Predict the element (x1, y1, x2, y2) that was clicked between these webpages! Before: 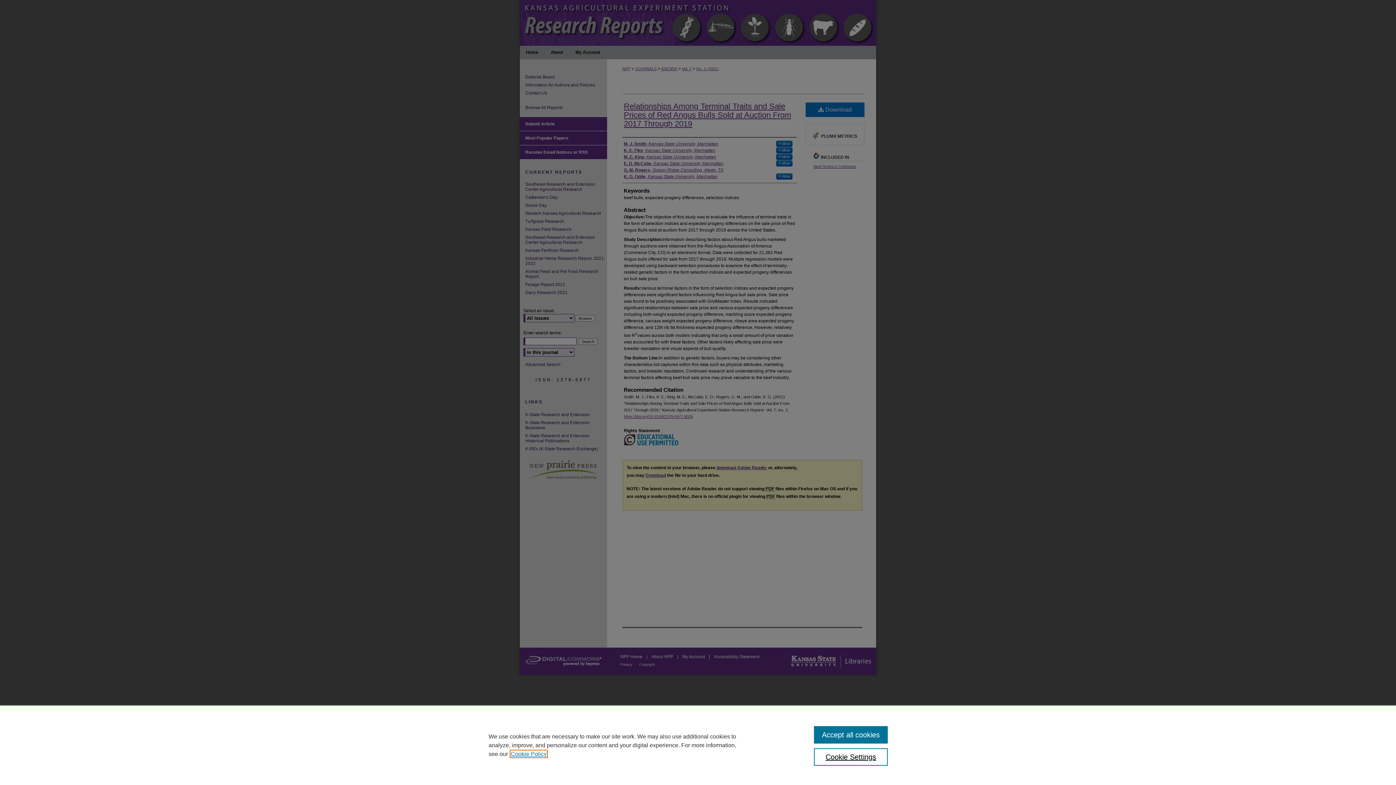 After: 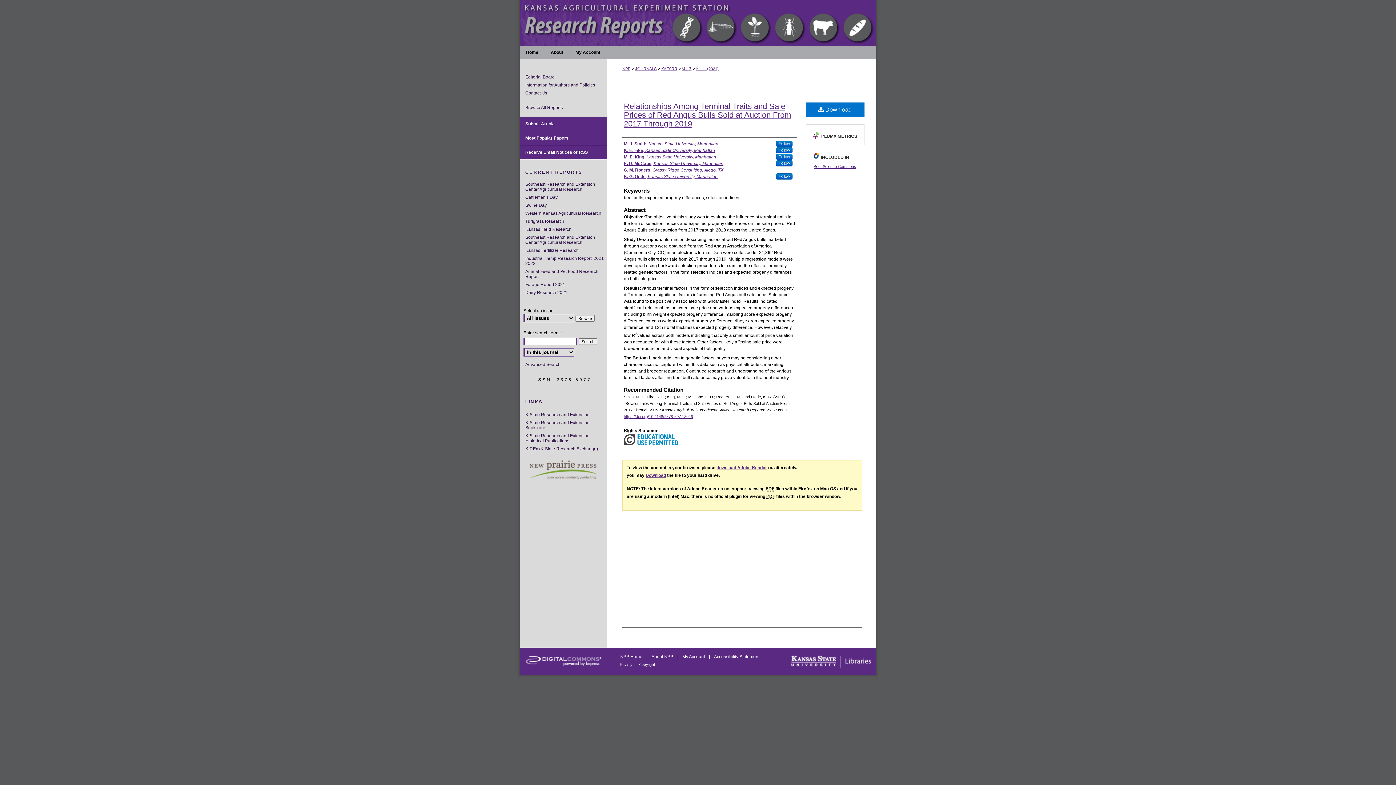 Action: label: Accept all cookies bbox: (814, 726, 887, 744)